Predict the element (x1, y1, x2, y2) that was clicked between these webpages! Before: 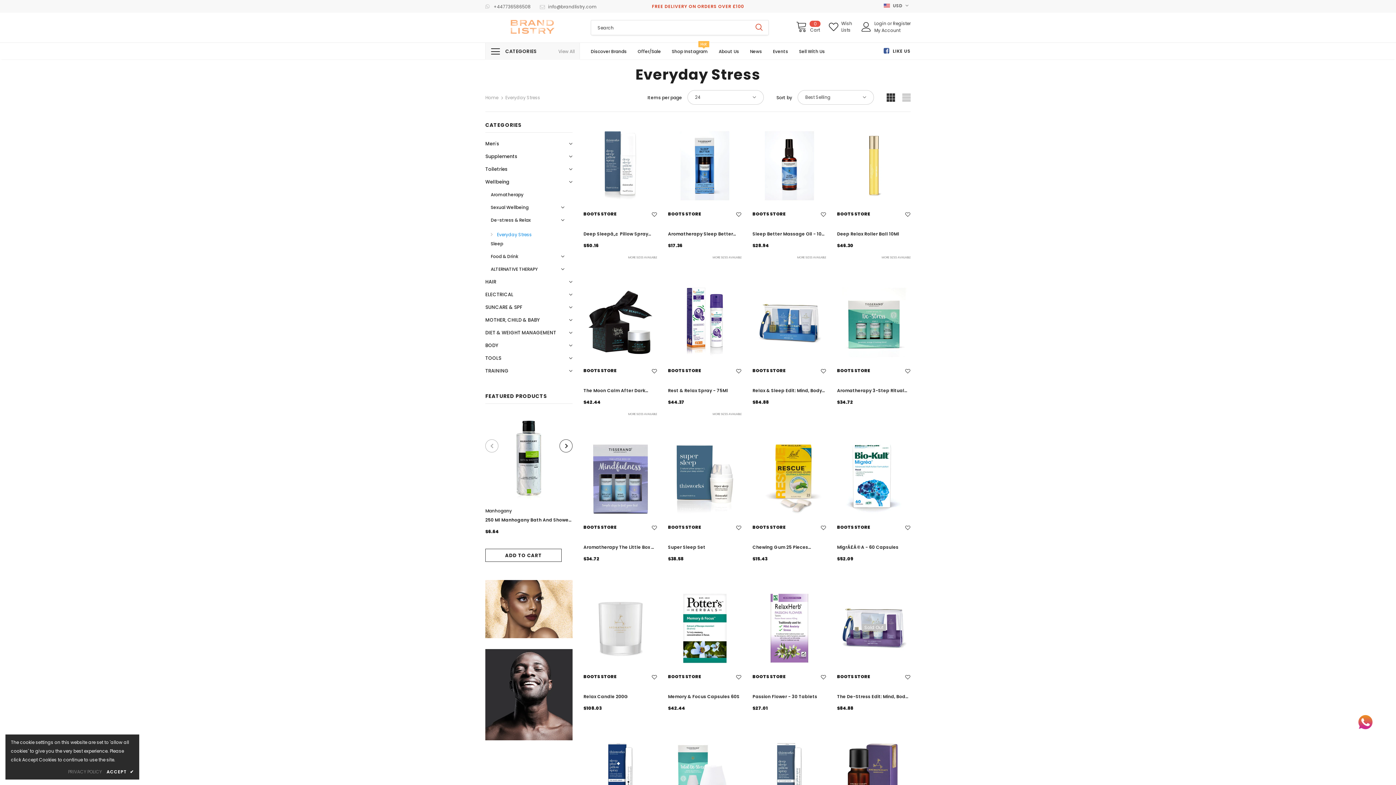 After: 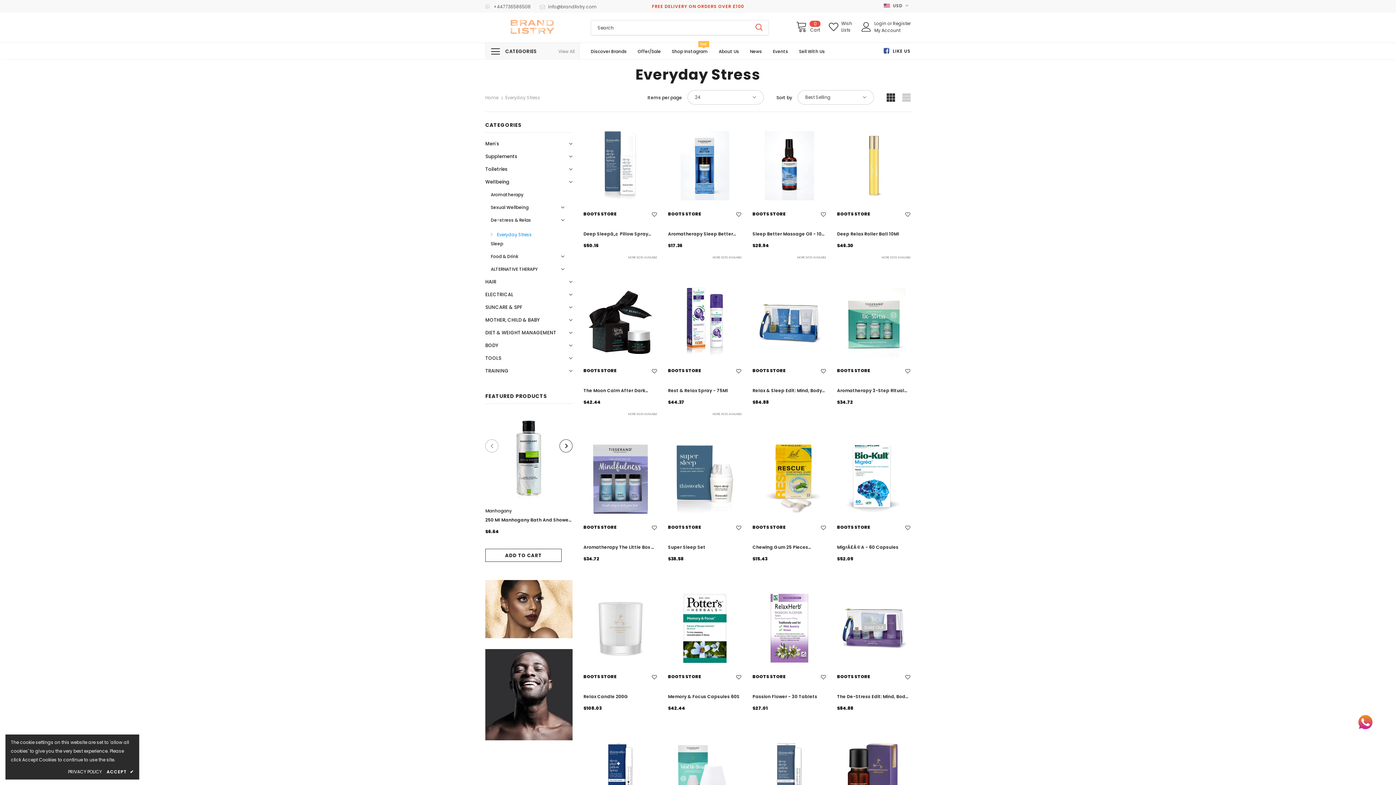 Action: bbox: (68, 768, 101, 776) label: PRIVACY POLICY